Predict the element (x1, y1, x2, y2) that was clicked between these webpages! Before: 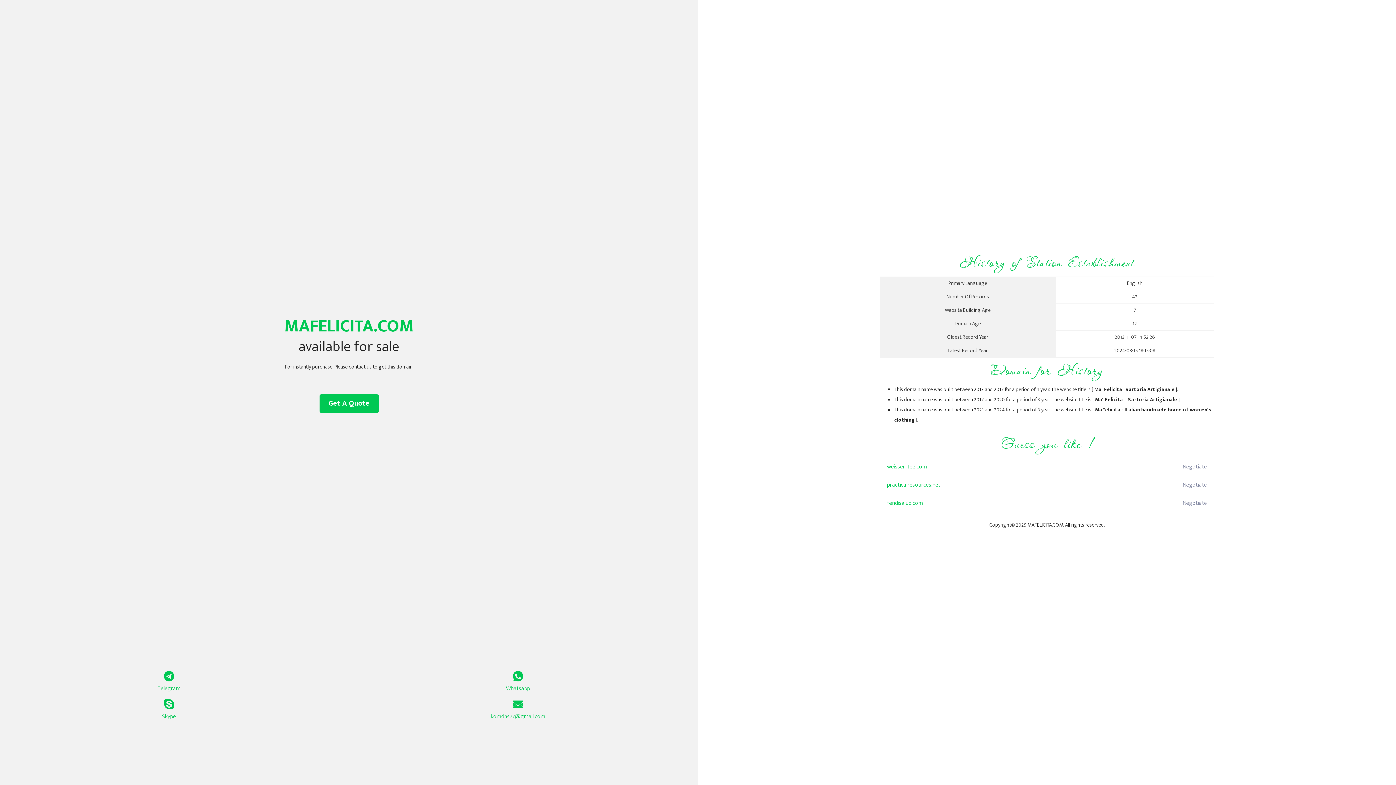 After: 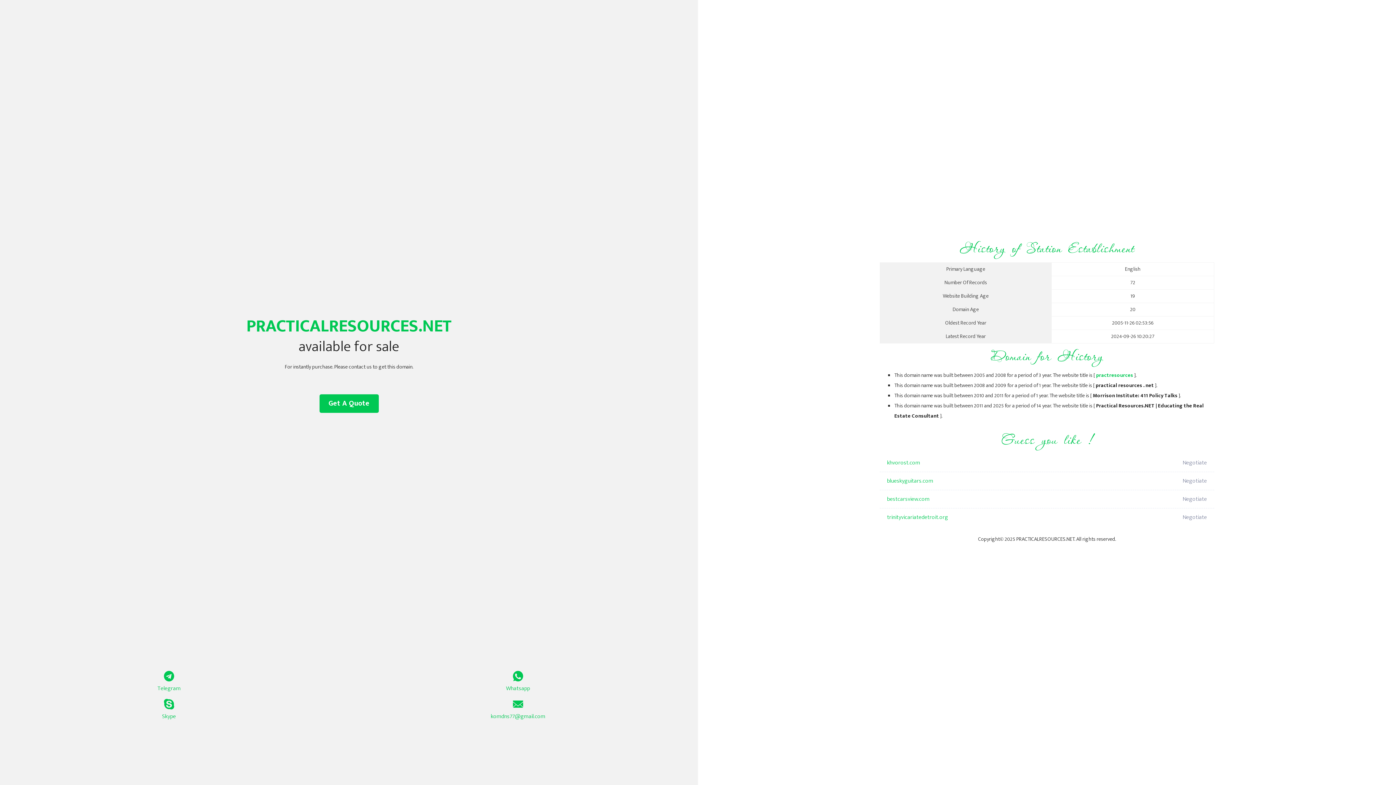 Action: bbox: (887, 476, 1098, 494) label: practicalresources.net